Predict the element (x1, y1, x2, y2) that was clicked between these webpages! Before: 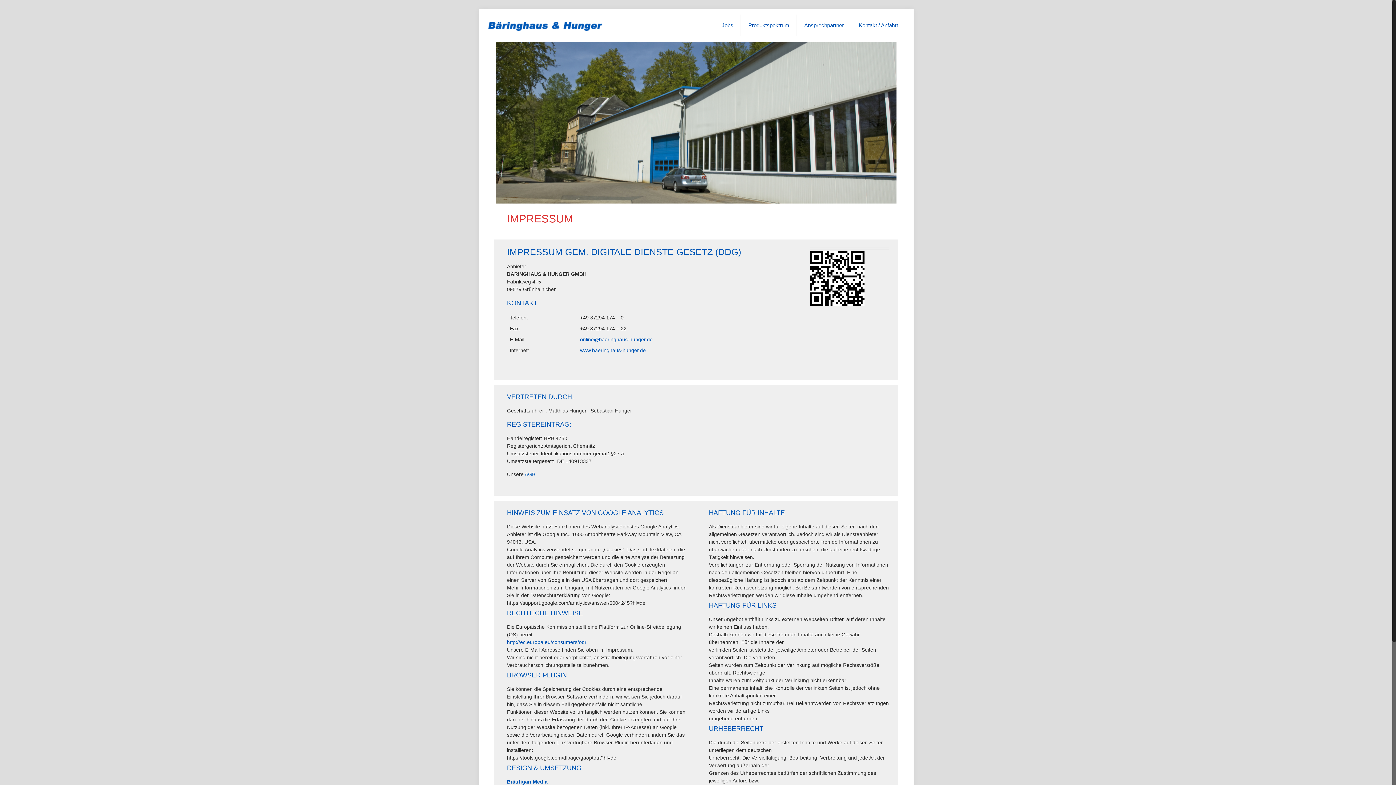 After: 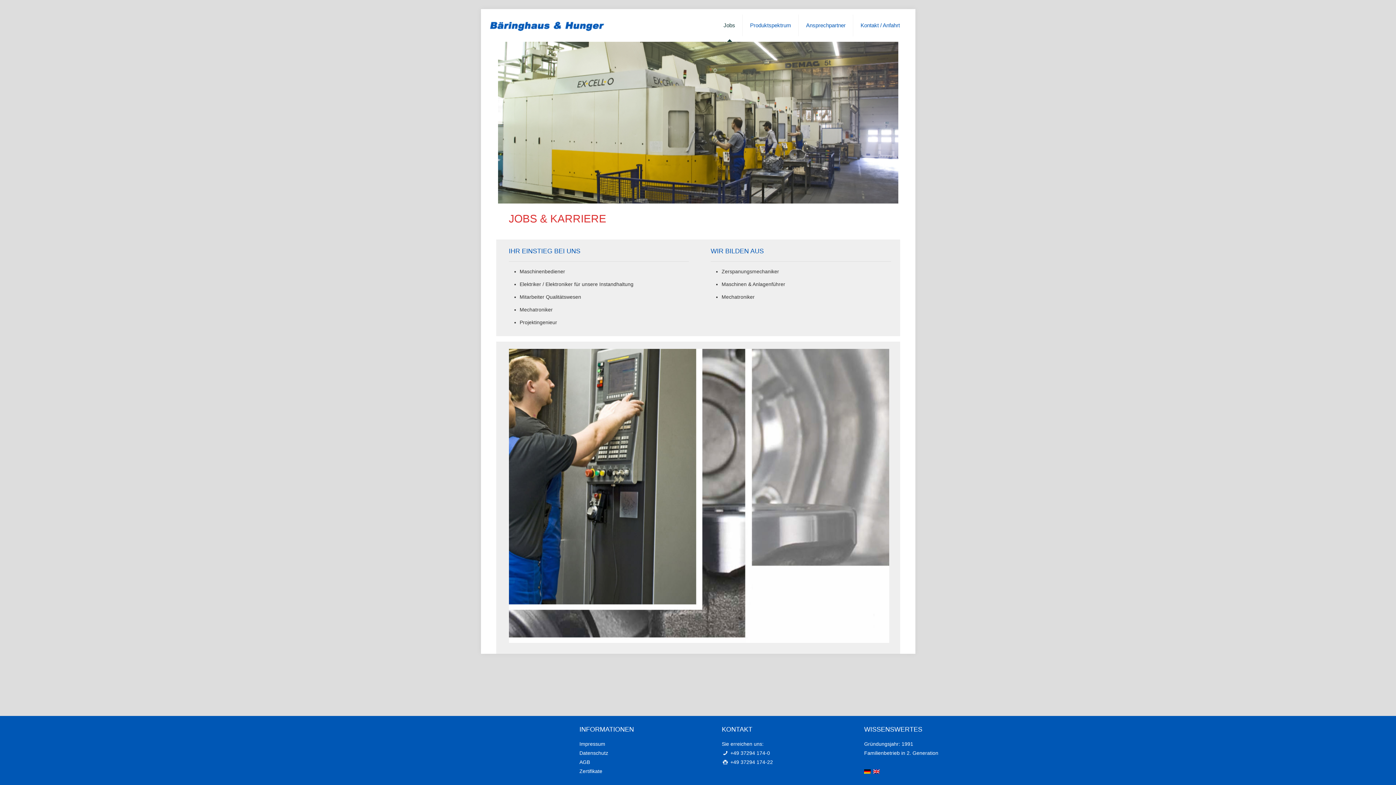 Action: bbox: (714, 9, 741, 41) label: Jobs